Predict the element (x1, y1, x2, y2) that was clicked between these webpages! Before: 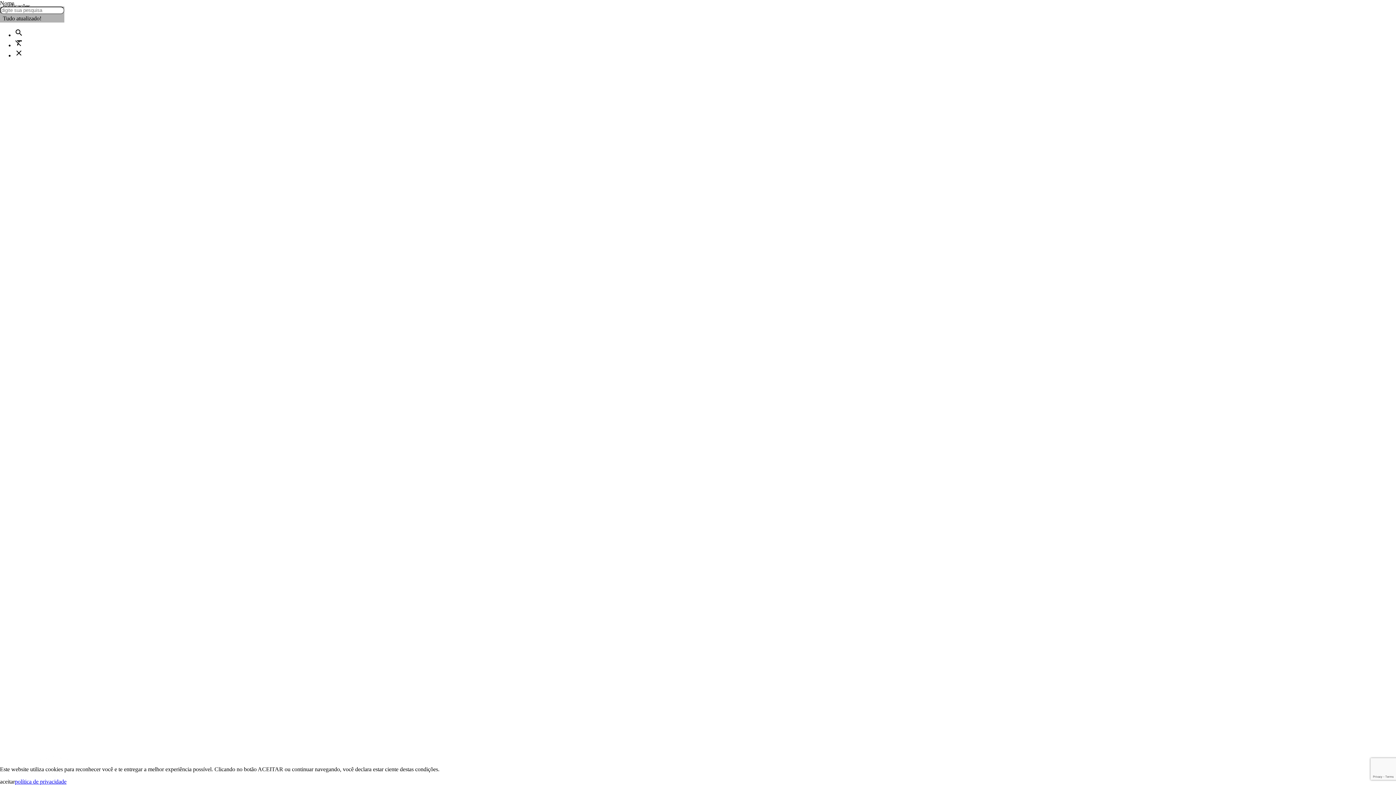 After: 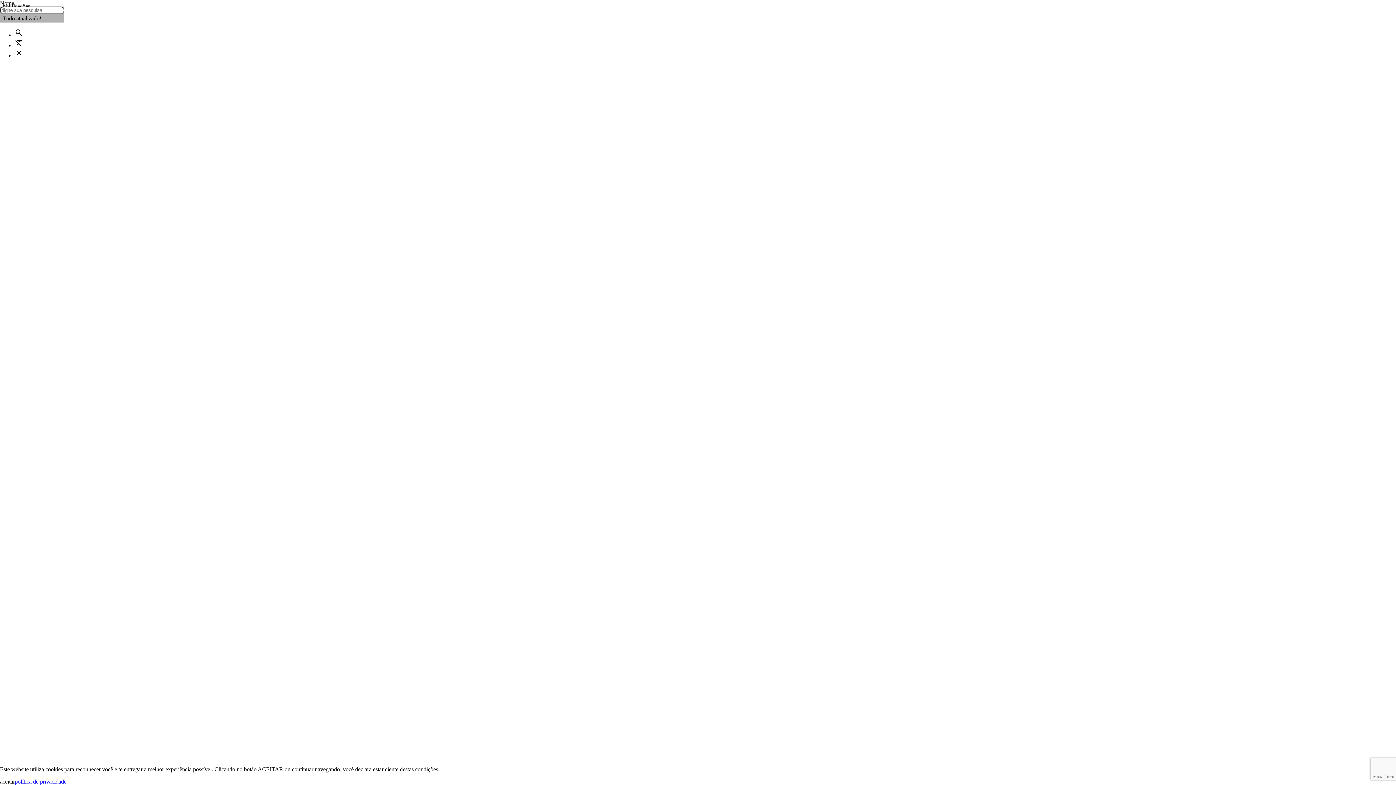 Action: bbox: (14, 778, 66, 785) label: política de privacidade